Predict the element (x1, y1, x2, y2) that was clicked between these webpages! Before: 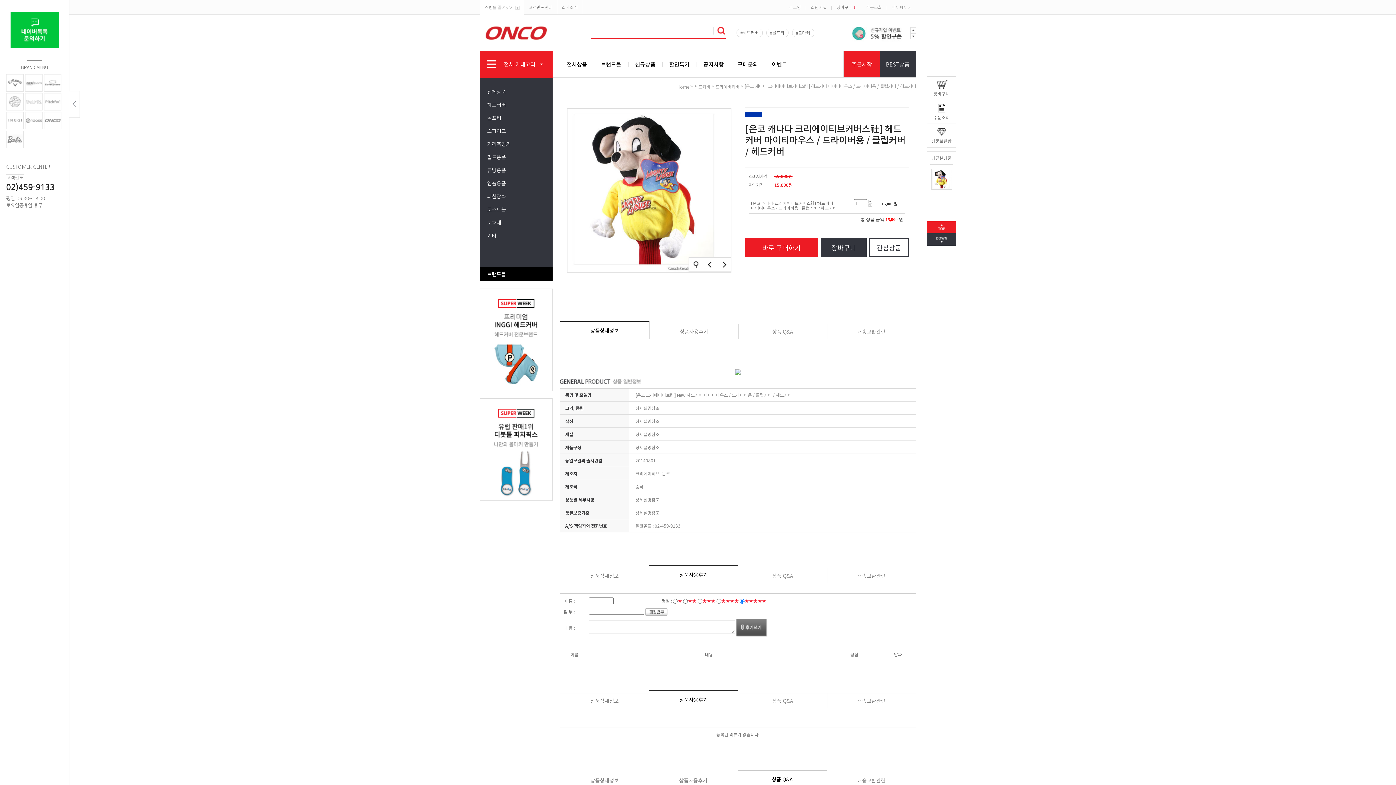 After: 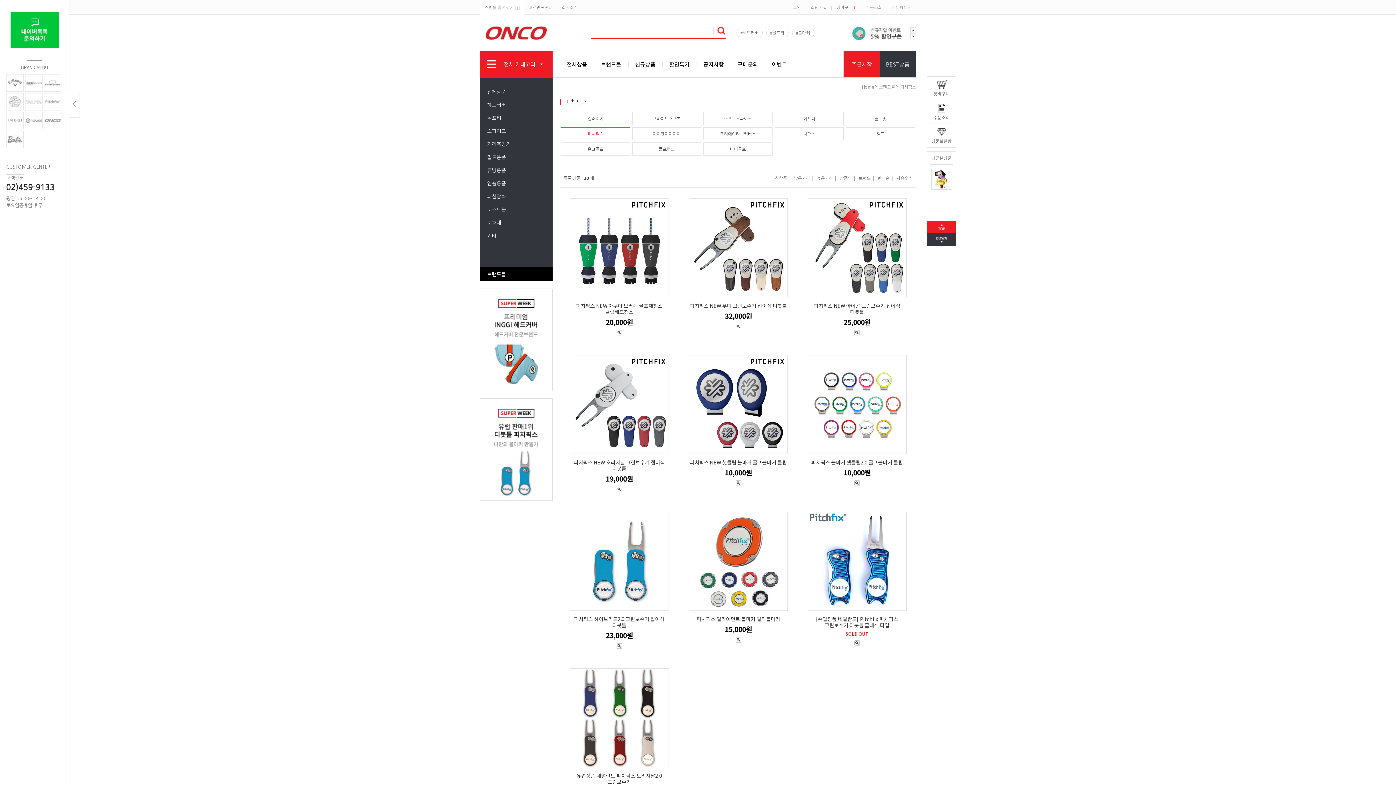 Action: bbox: (44, 93, 61, 110)